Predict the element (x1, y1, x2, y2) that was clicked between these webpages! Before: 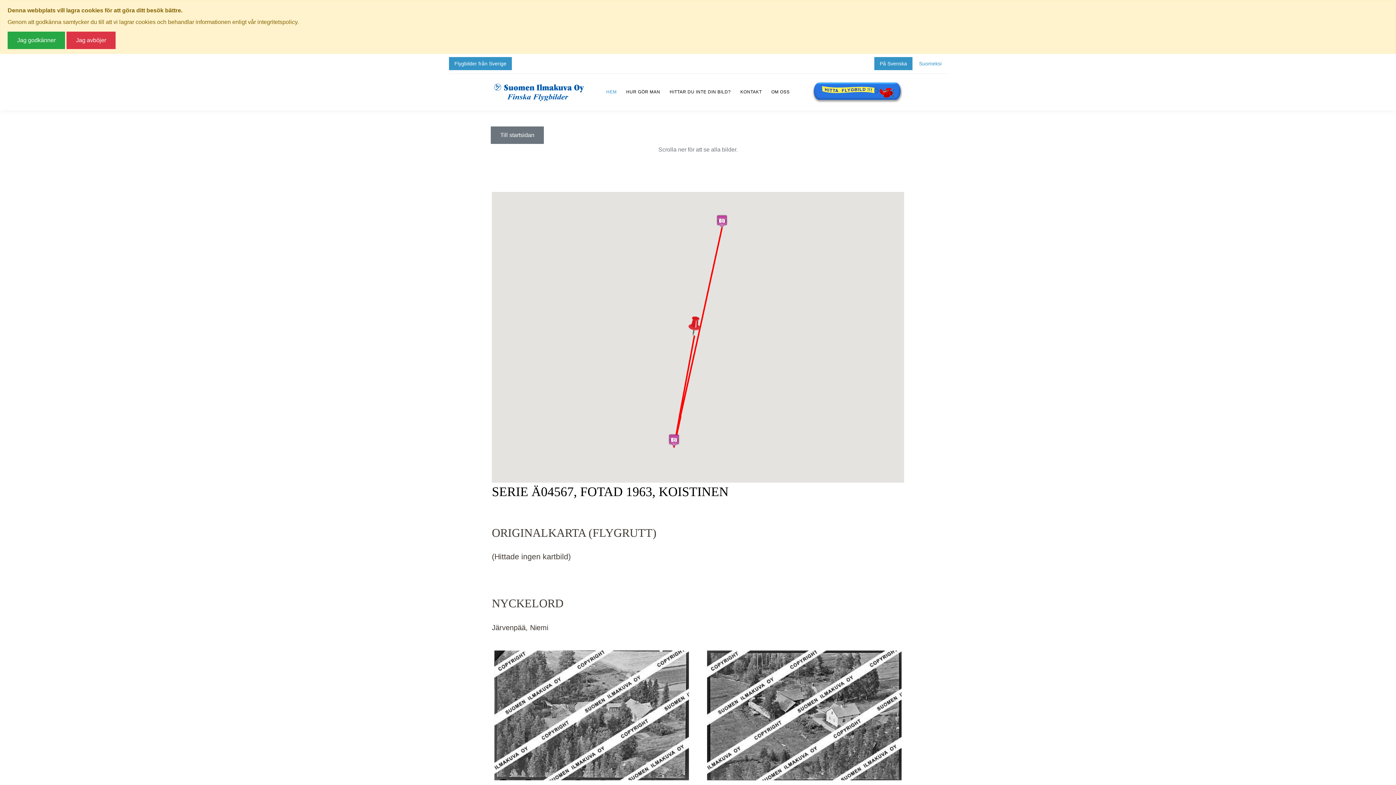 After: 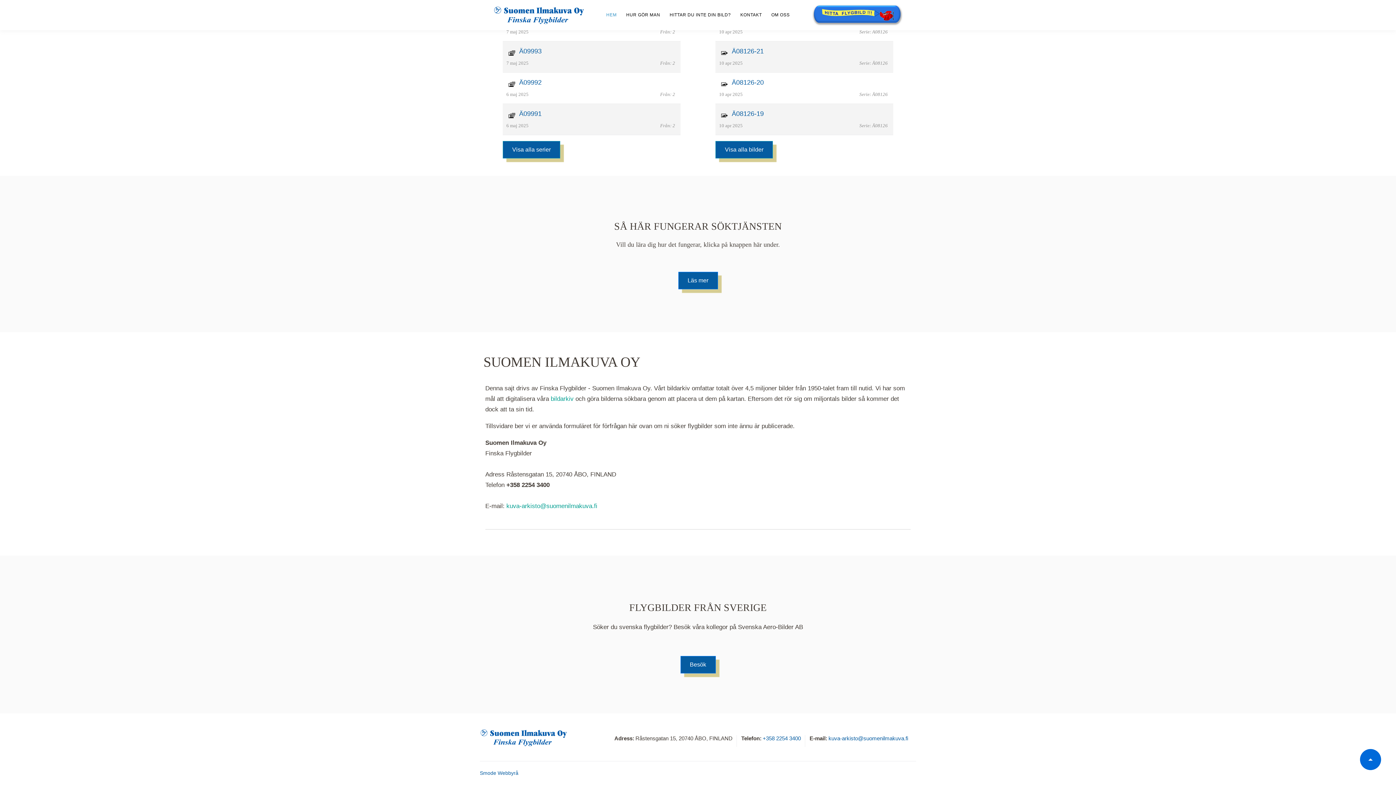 Action: bbox: (626, 89, 660, 94) label: HUR GÖR MAN